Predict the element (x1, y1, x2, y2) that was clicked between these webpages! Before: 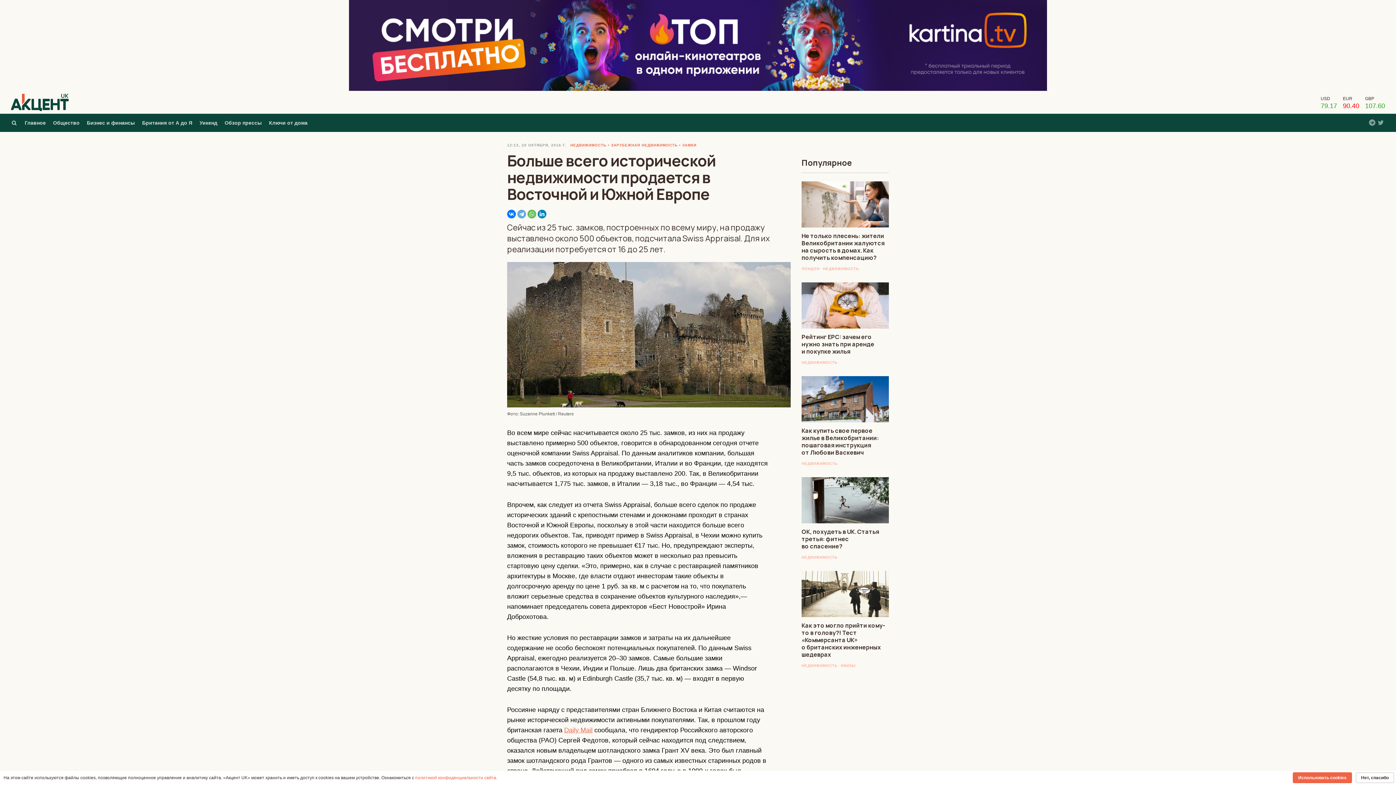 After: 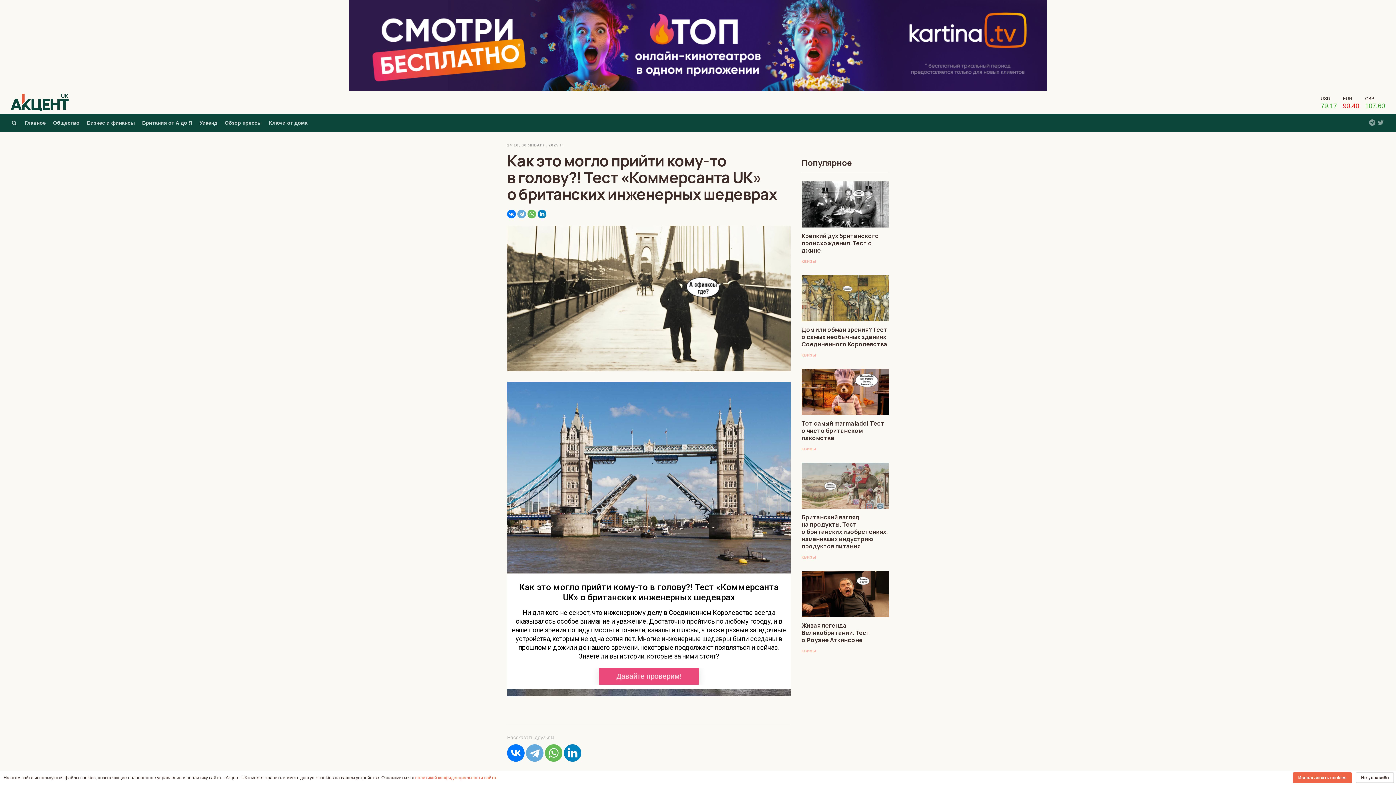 Action: bbox: (801, 571, 889, 577)